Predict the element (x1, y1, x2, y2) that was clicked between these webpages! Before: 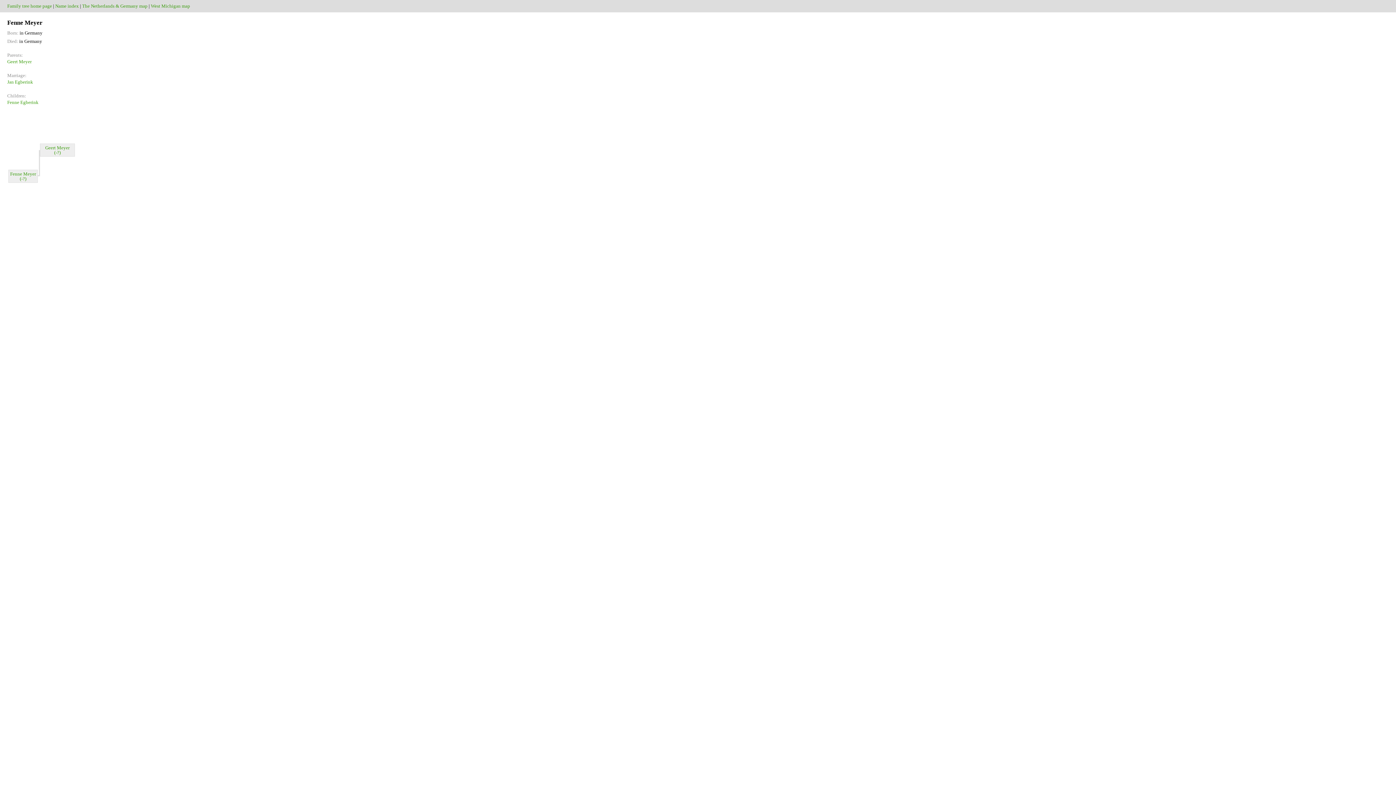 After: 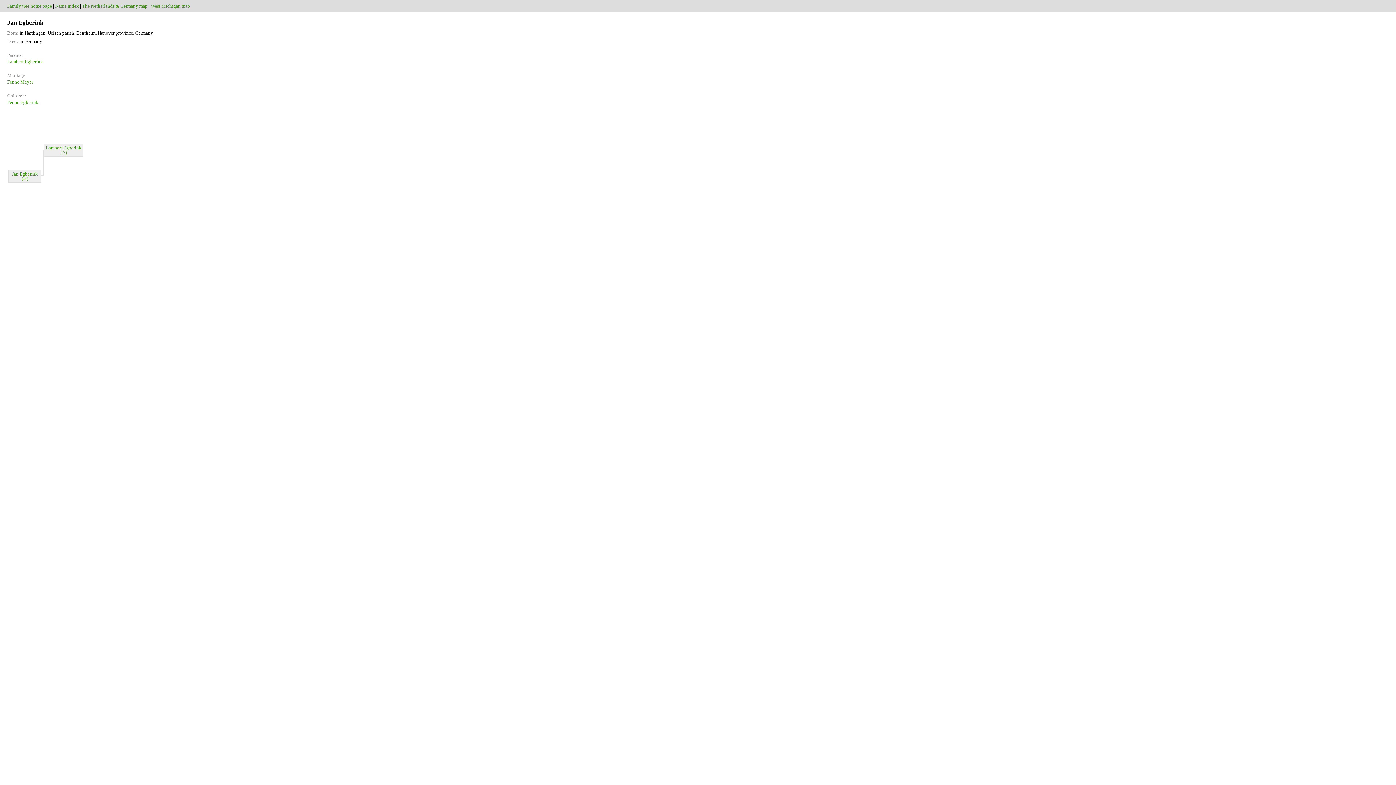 Action: label: Jan Egberink bbox: (7, 79, 33, 84)